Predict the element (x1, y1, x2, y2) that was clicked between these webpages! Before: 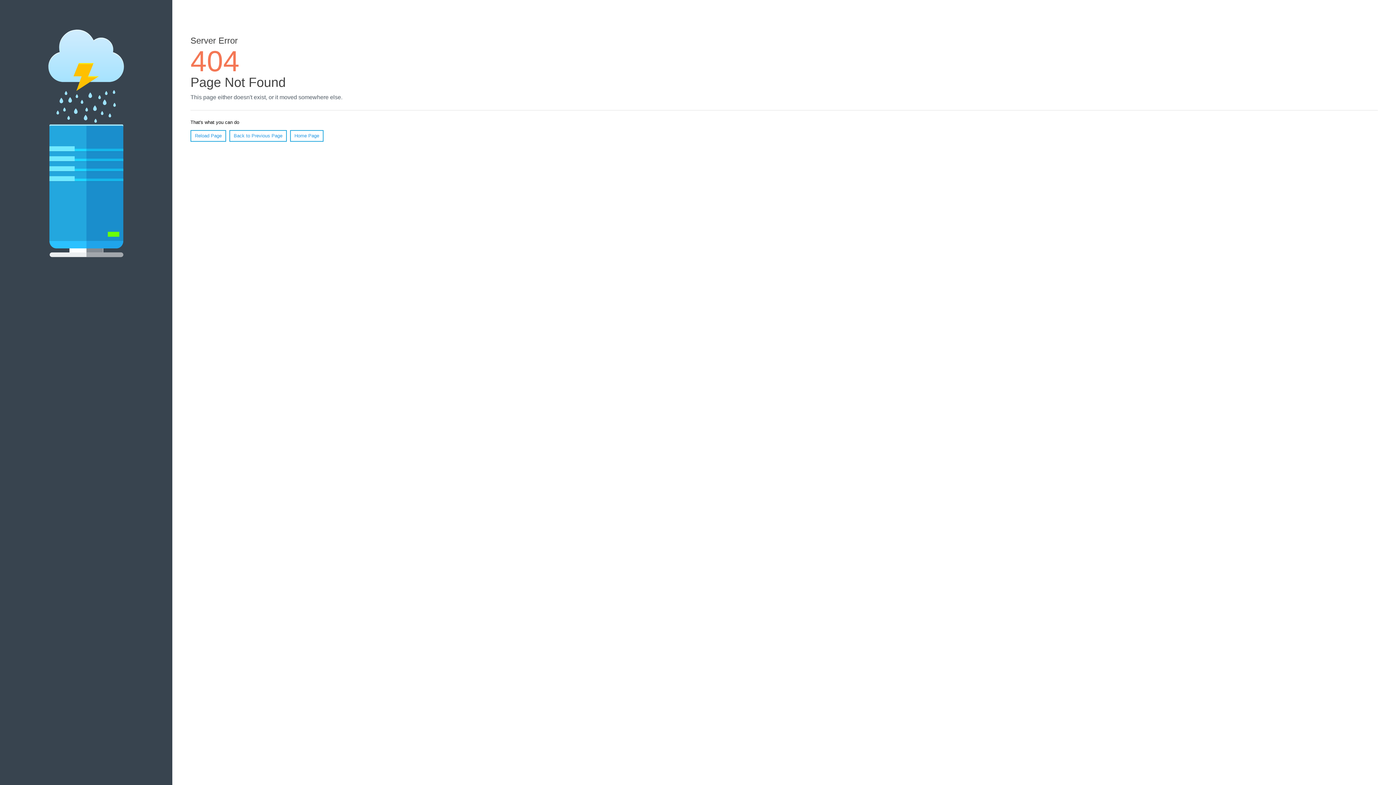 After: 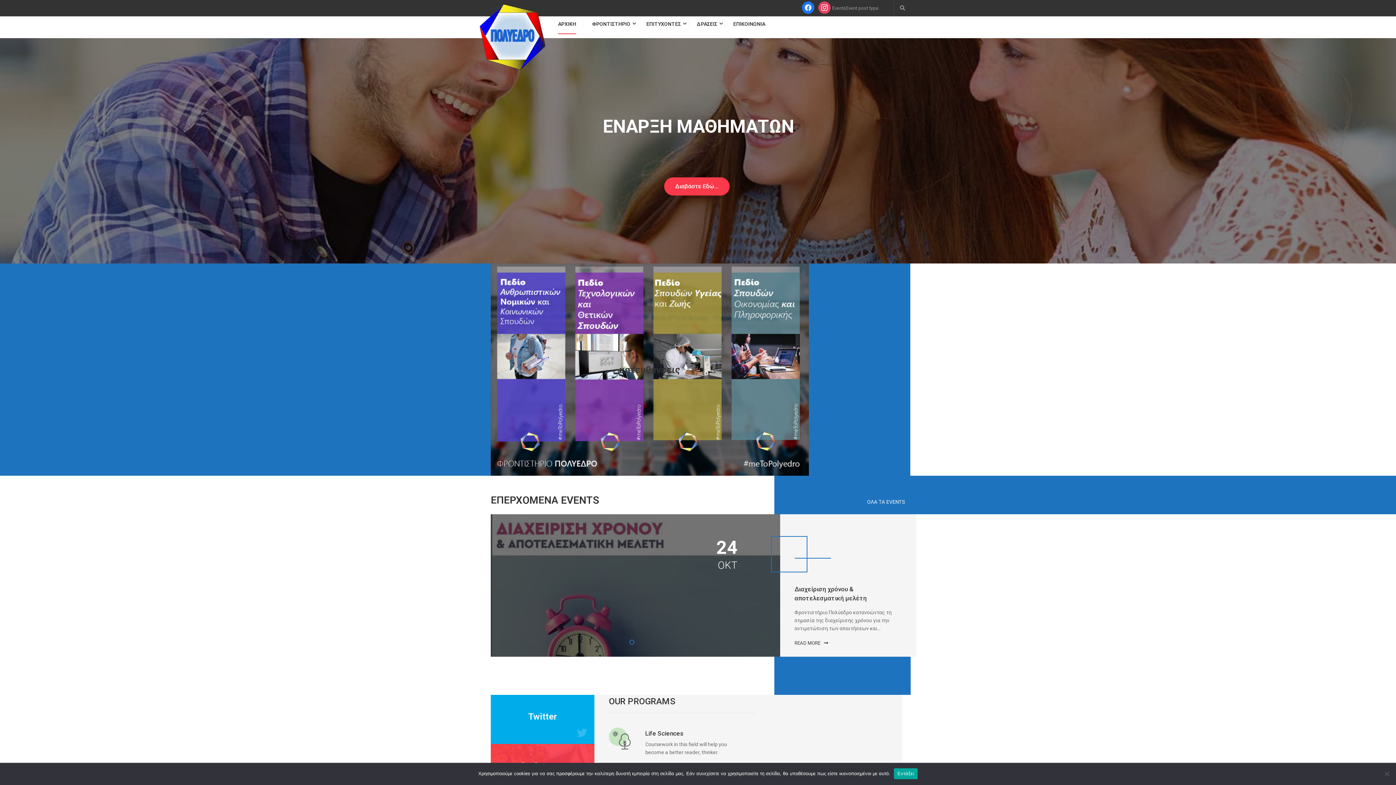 Action: bbox: (290, 130, 323, 141) label: Home Page